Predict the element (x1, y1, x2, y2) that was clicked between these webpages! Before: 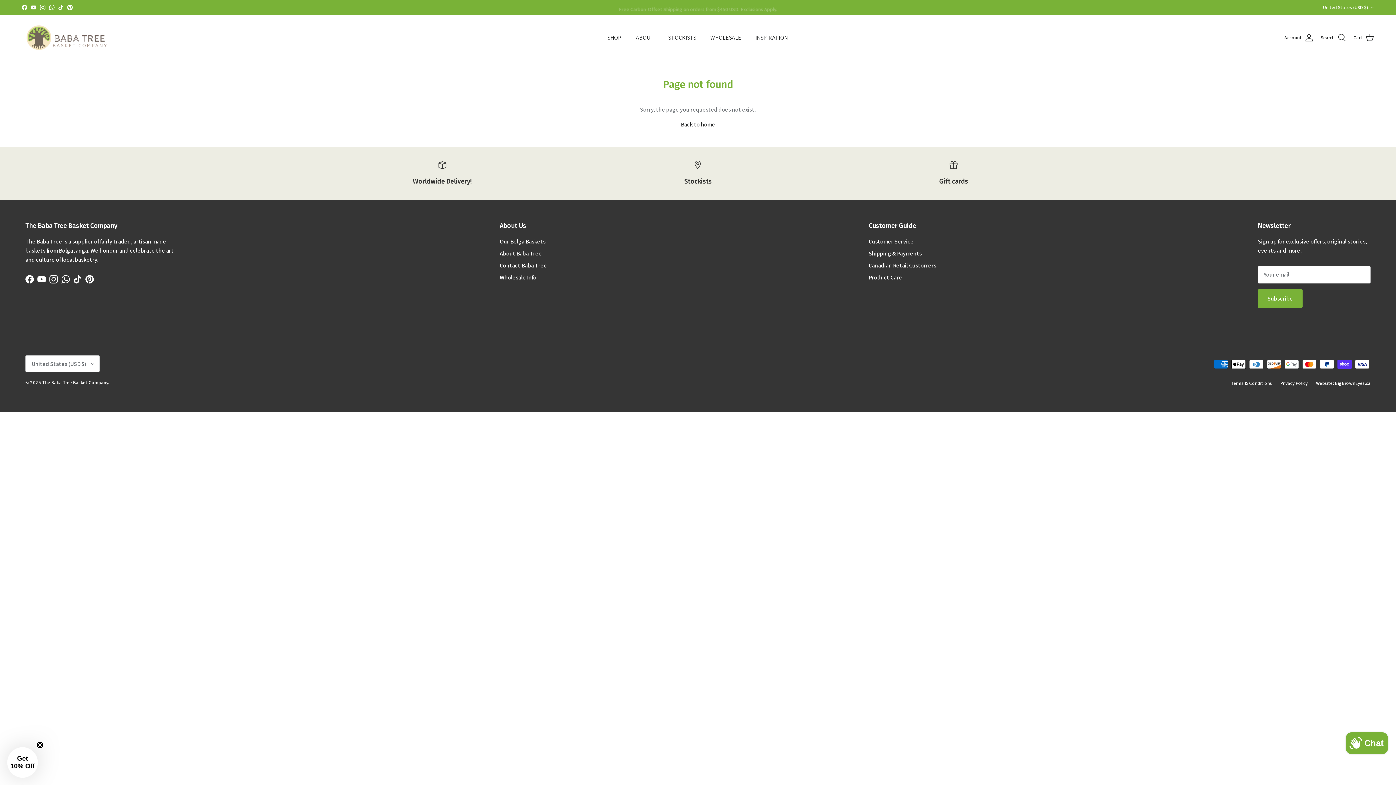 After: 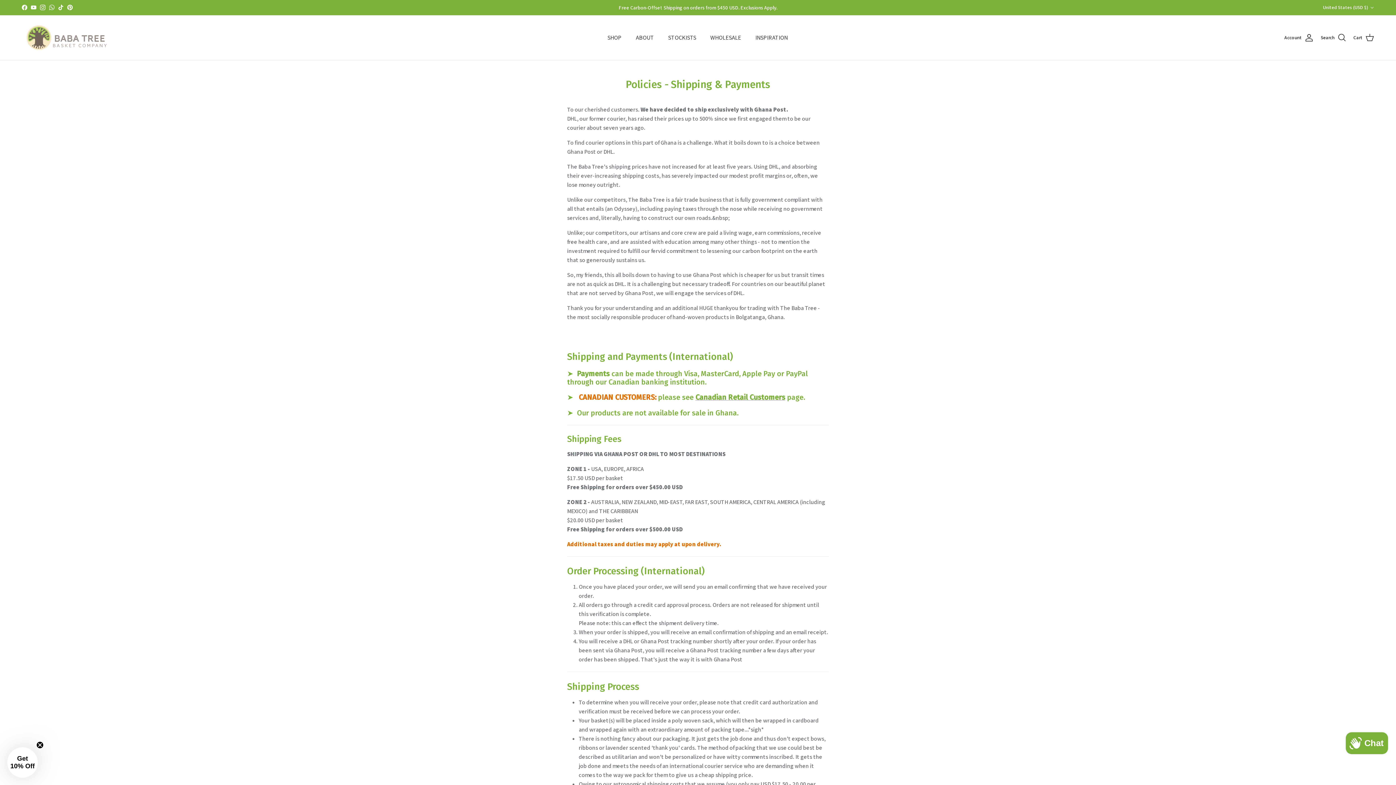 Action: bbox: (320, 156, 564, 191) label: Worldwide Delivery!